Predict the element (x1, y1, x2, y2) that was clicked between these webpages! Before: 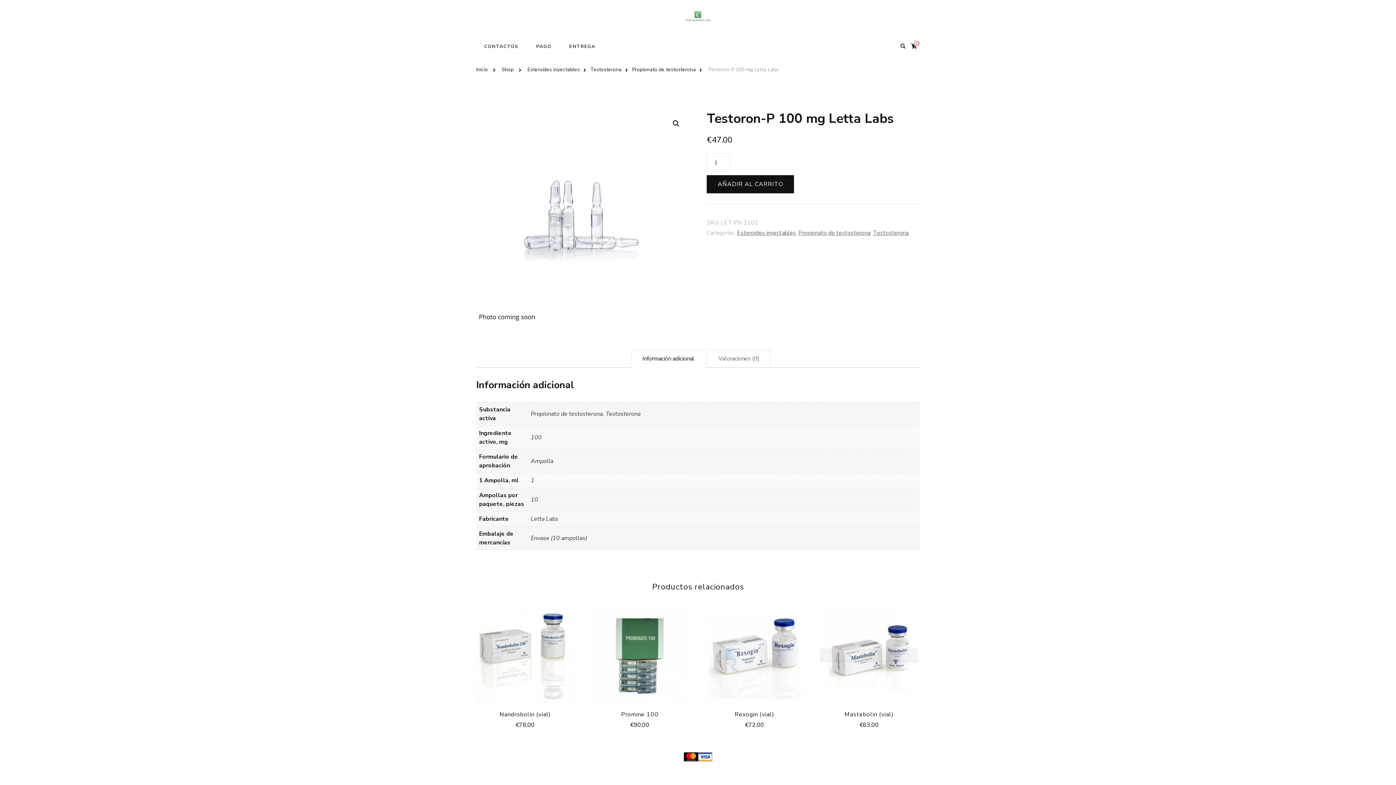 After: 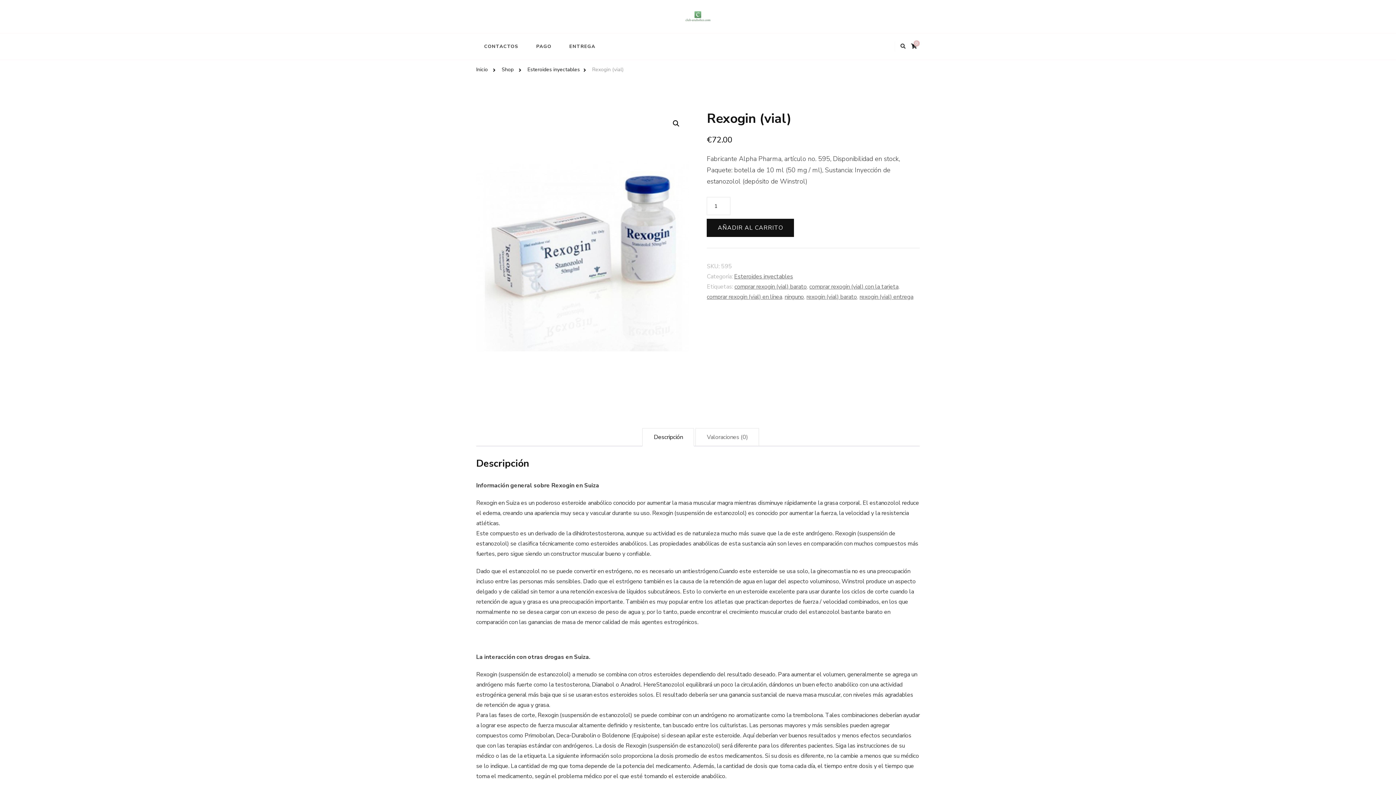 Action: label: Rexogin (vial)
€72.00 bbox: (705, 607, 803, 732)